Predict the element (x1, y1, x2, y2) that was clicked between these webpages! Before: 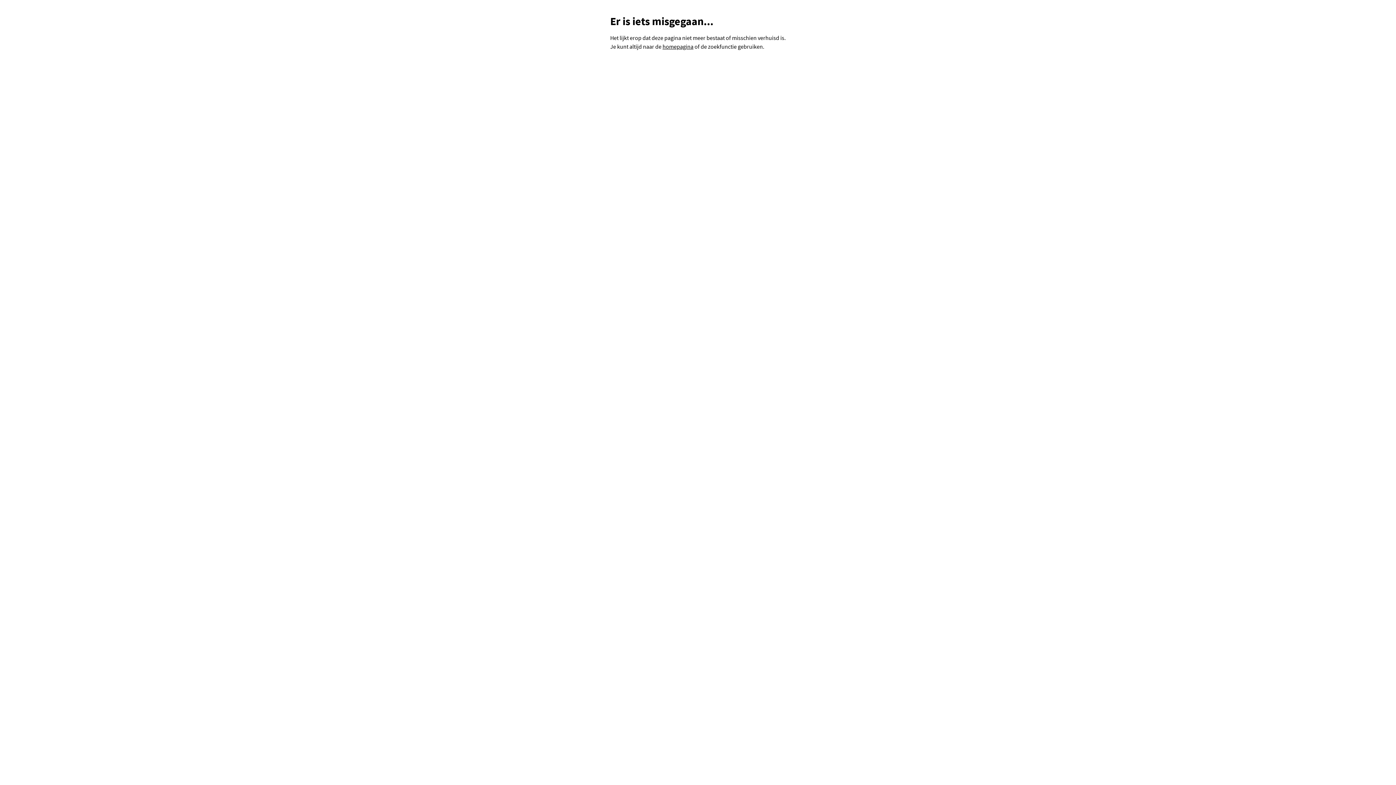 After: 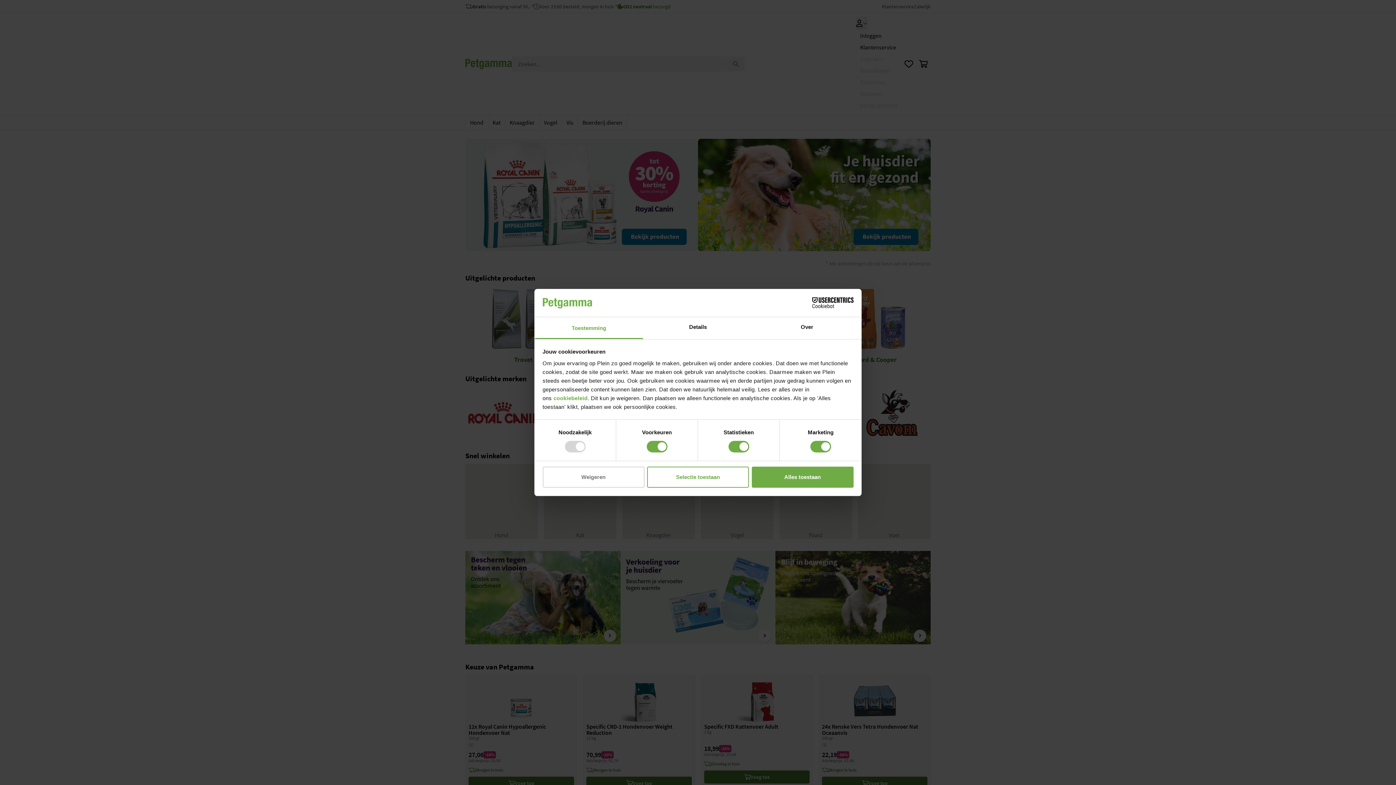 Action: label: homepagina bbox: (662, 42, 693, 50)